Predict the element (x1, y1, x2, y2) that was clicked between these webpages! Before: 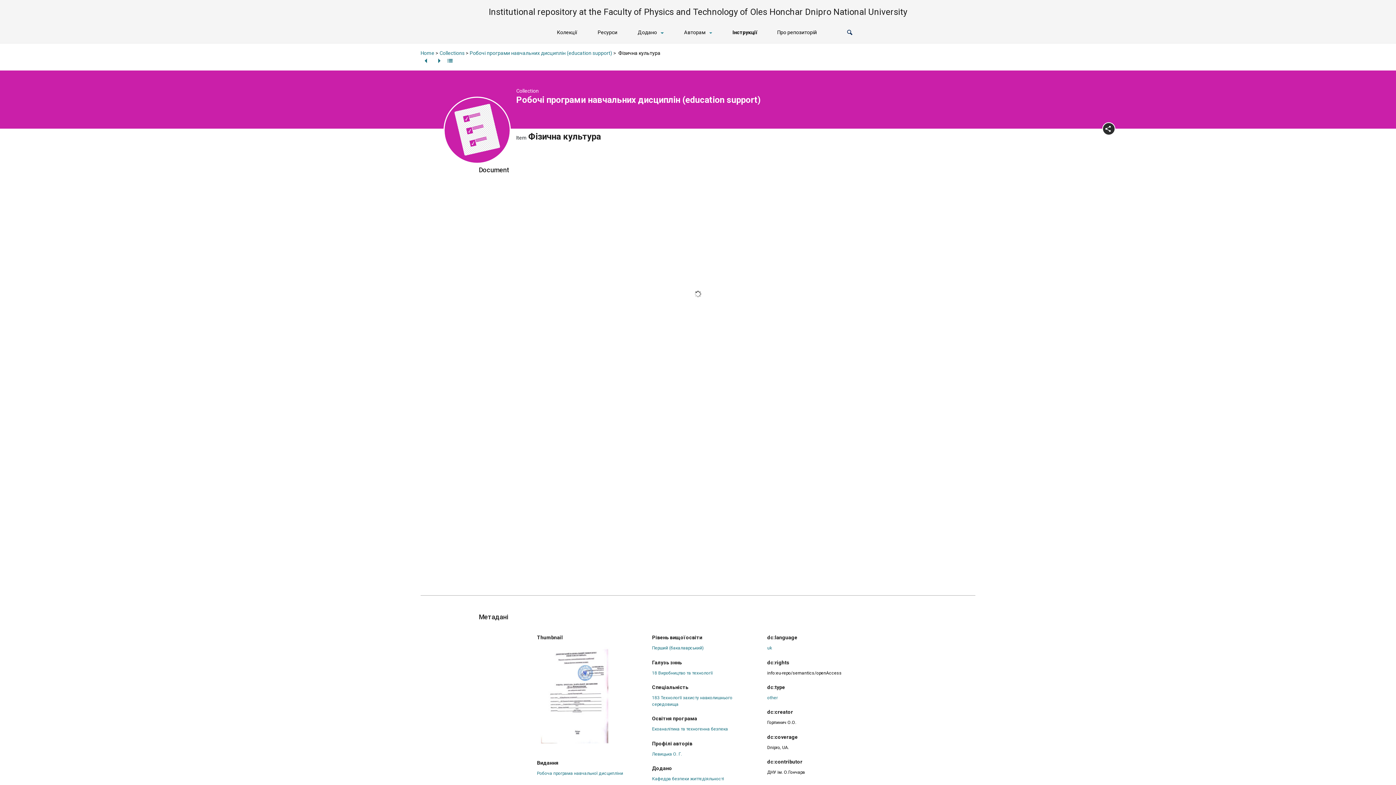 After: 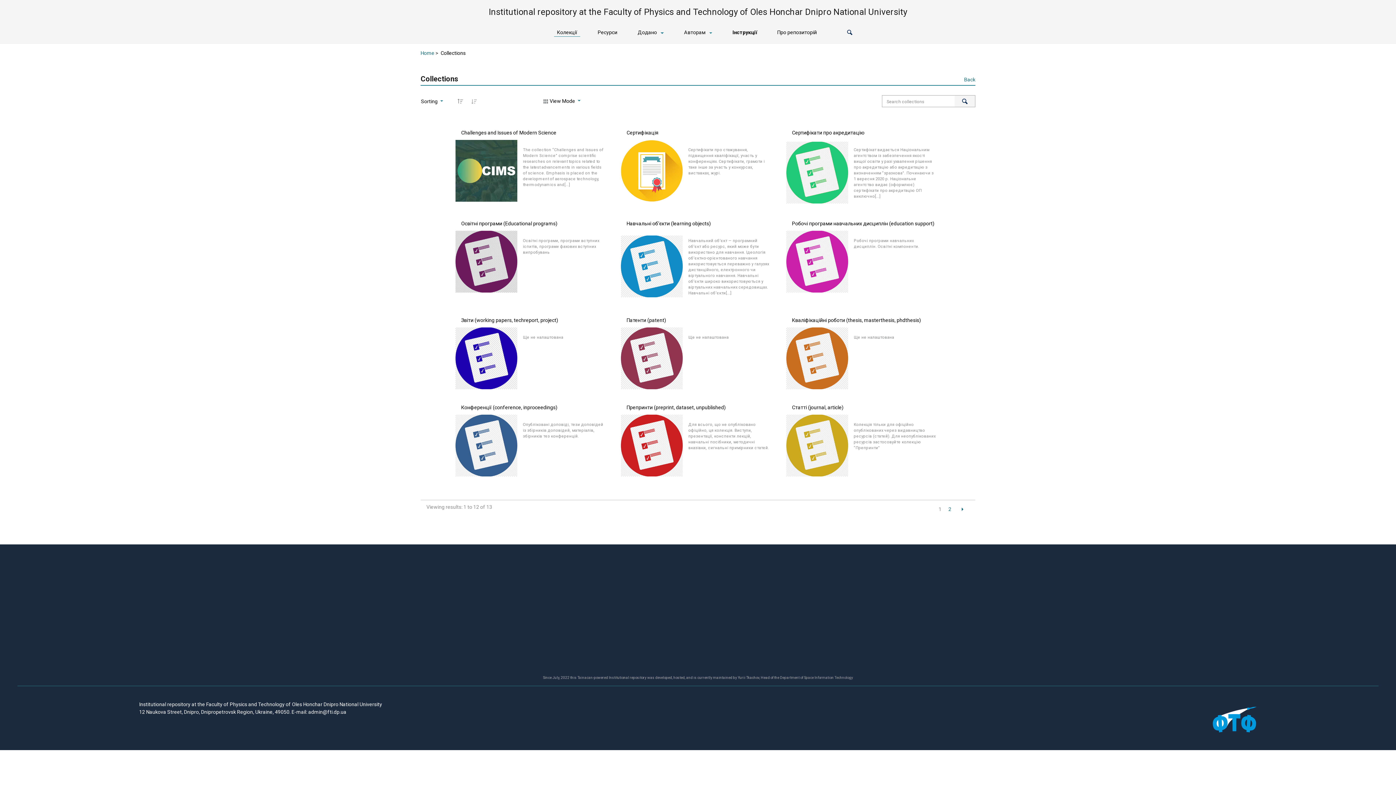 Action: label: Collections bbox: (439, 50, 464, 56)